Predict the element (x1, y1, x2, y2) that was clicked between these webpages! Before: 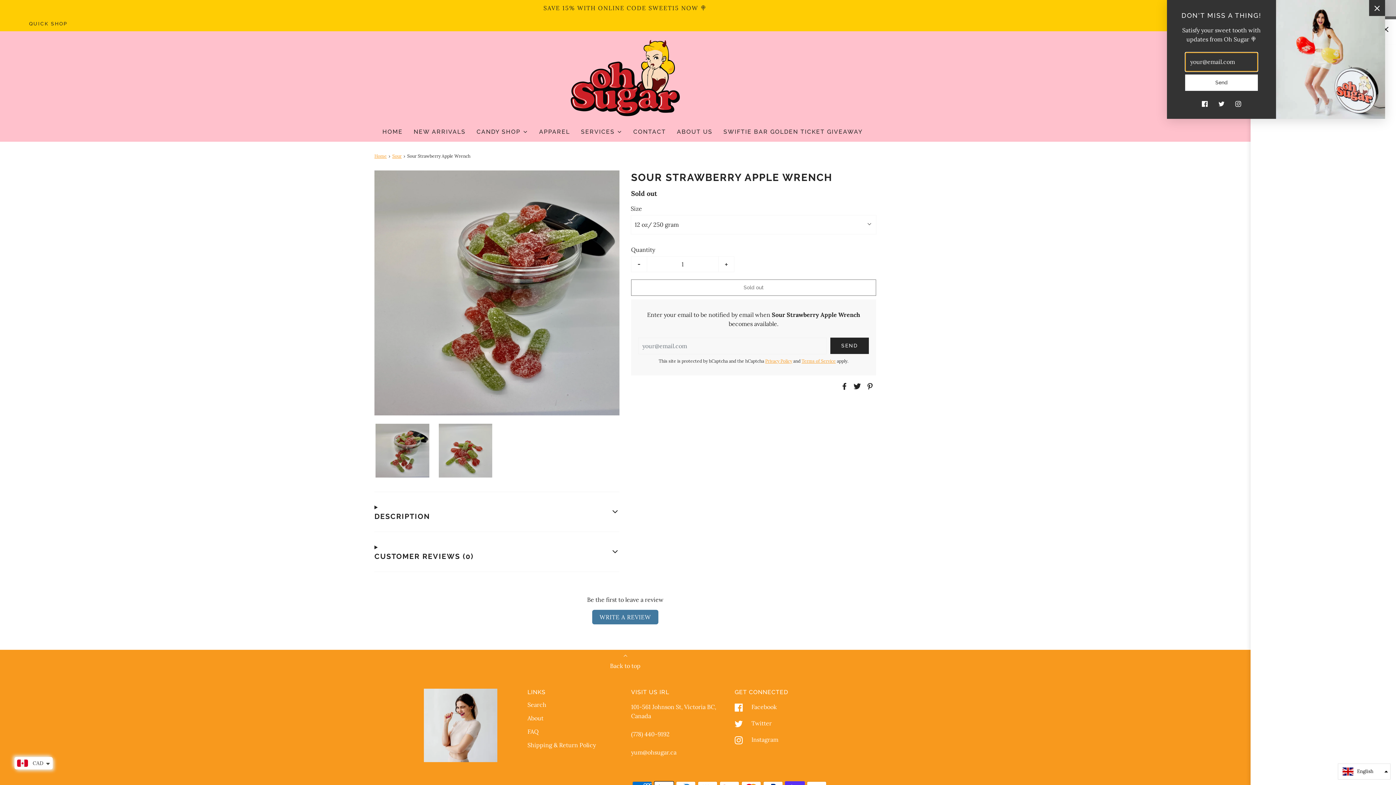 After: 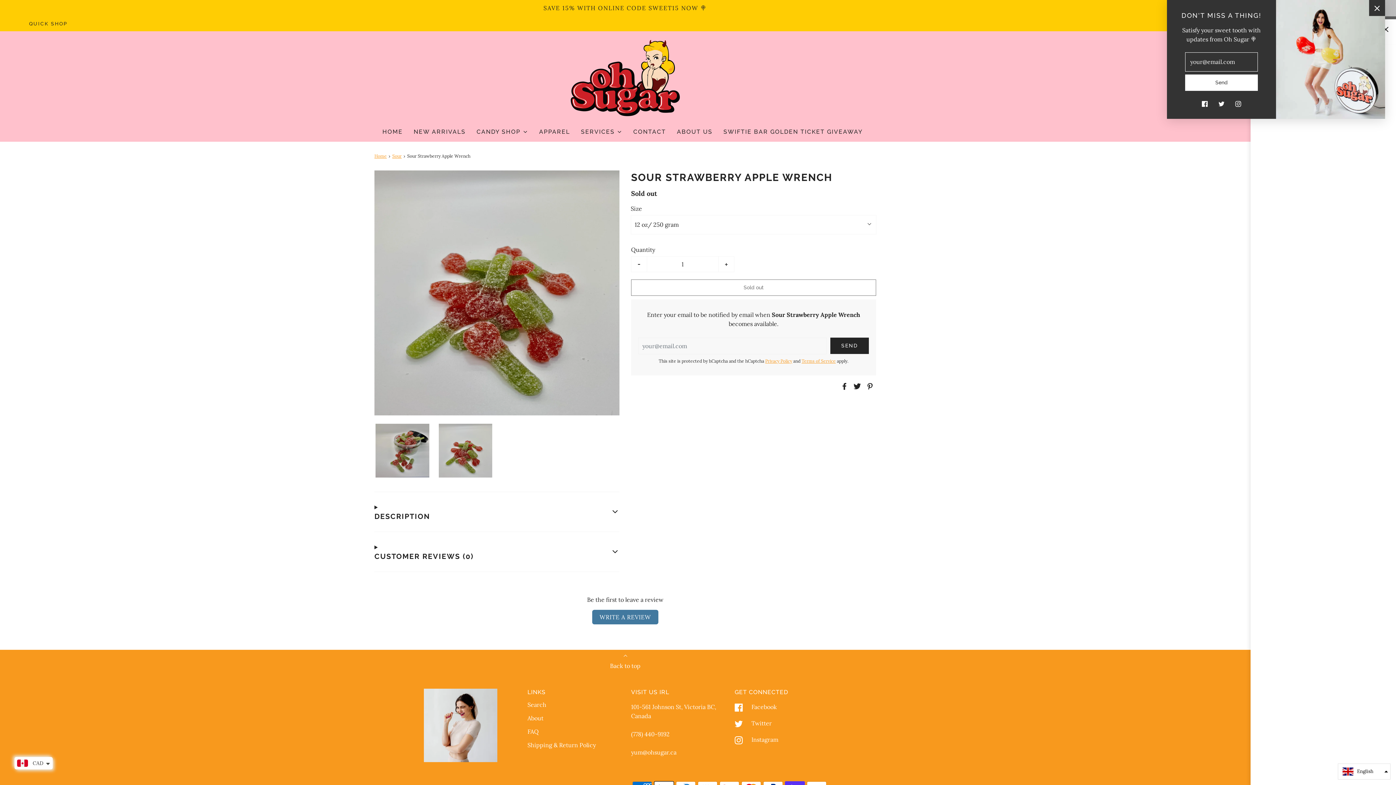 Action: bbox: (437, 422, 493, 478) label: 
            
                Load image into Gallery viewer, Sour Strawberry Apple Wrench
            
        